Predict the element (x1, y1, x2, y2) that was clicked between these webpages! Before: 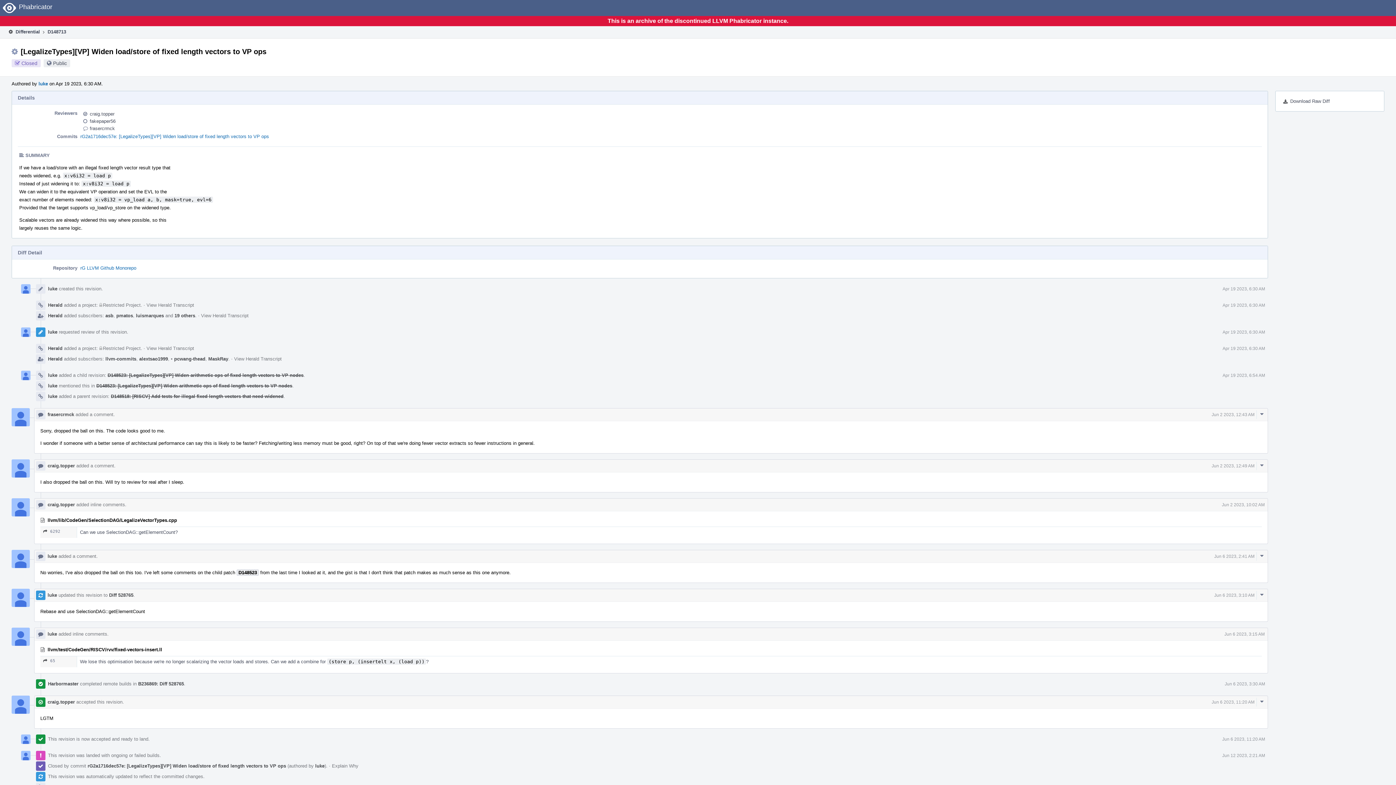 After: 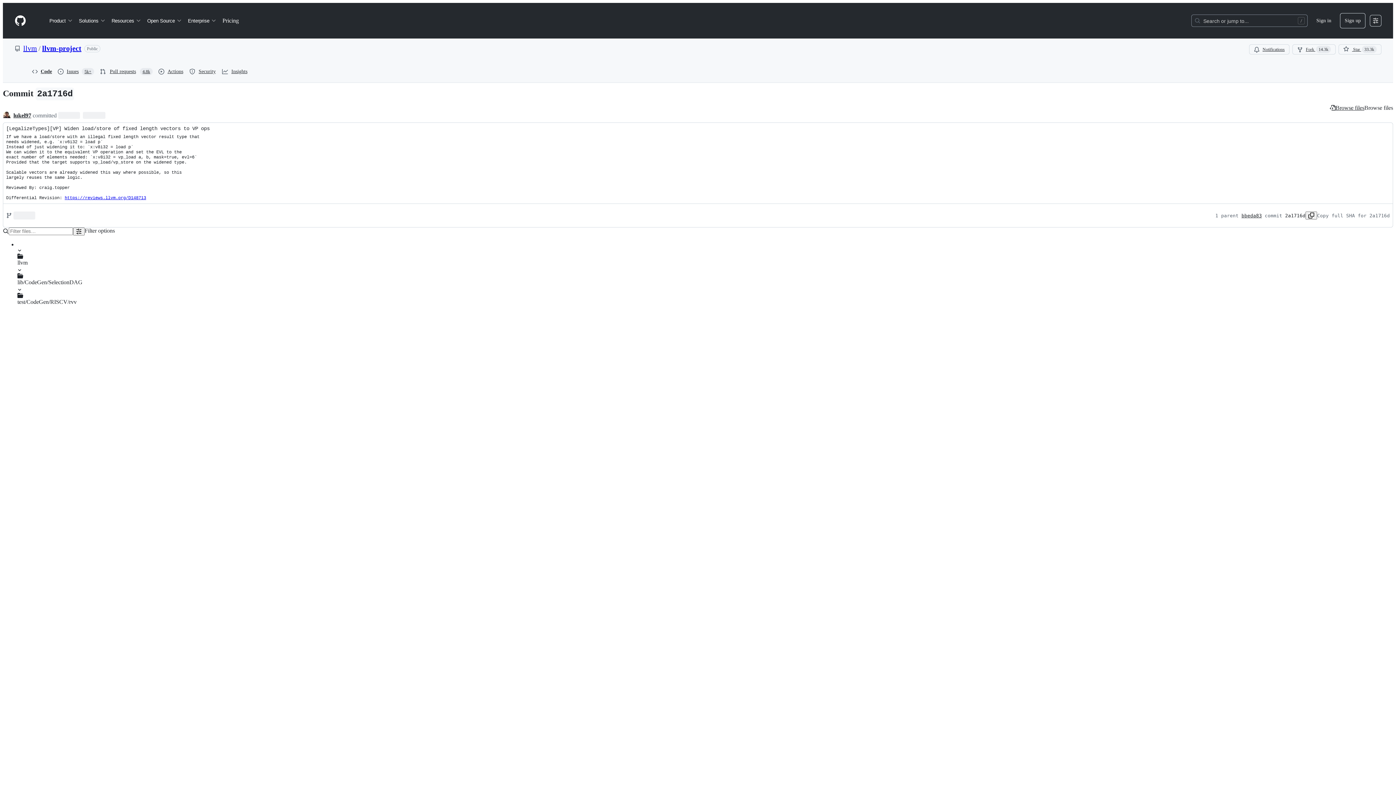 Action: label: rG2a1716dec57e: [LegalizeTypes][VP] Widen load/store of fixed length vectors to VP ops bbox: (80, 133, 269, 139)